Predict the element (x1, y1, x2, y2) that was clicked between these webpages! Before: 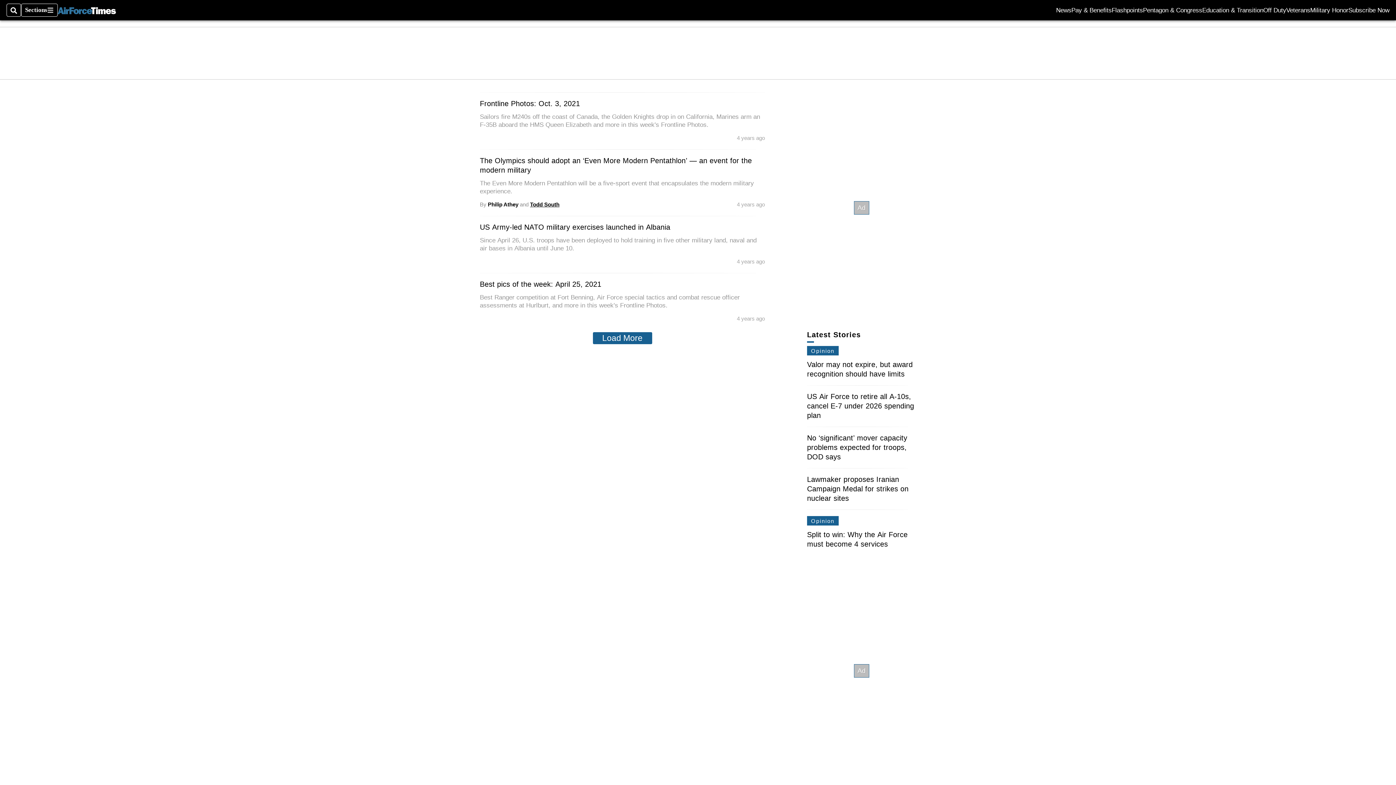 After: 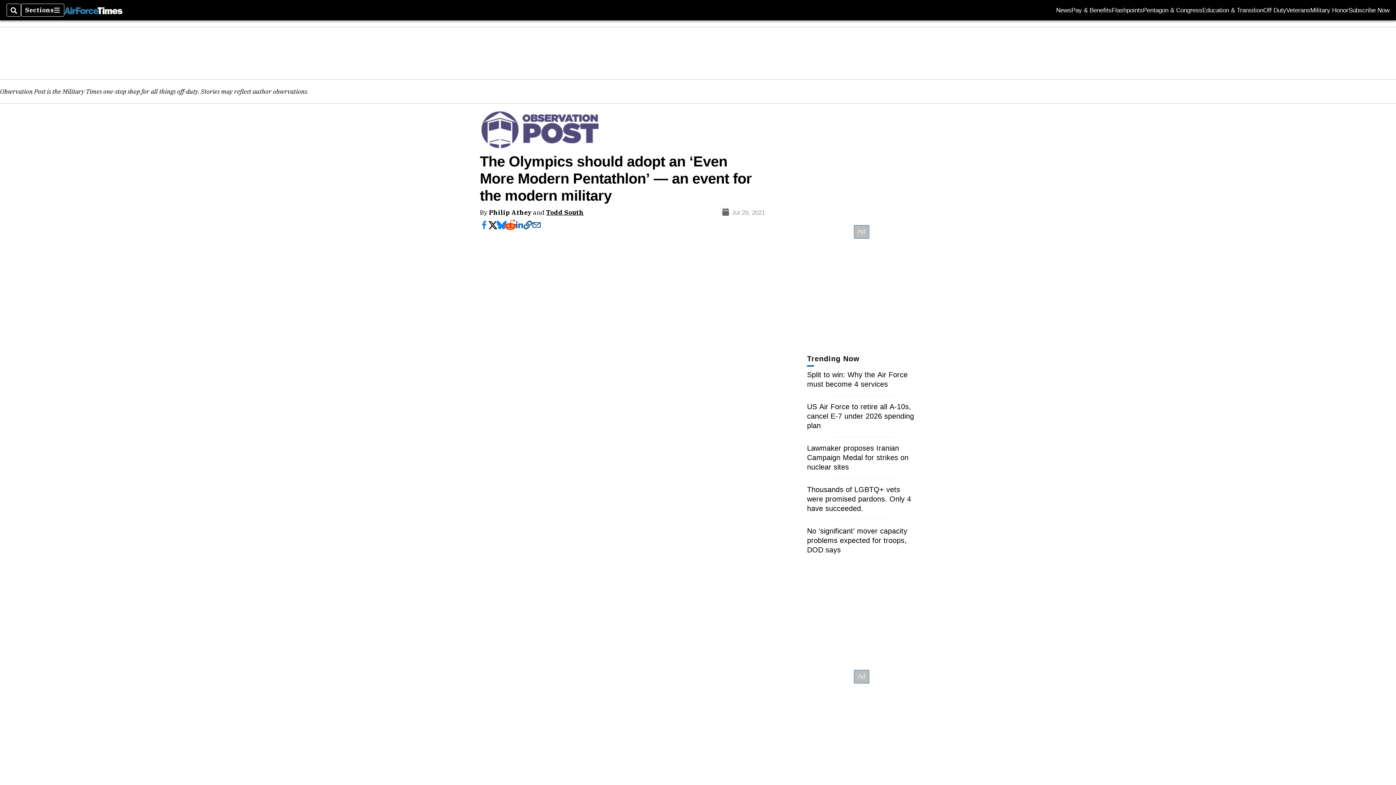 Action: bbox: (480, 156, 752, 174) label: The Olympics should adopt an ‘Even More Modern Pentathlon’ — an event for the modern military